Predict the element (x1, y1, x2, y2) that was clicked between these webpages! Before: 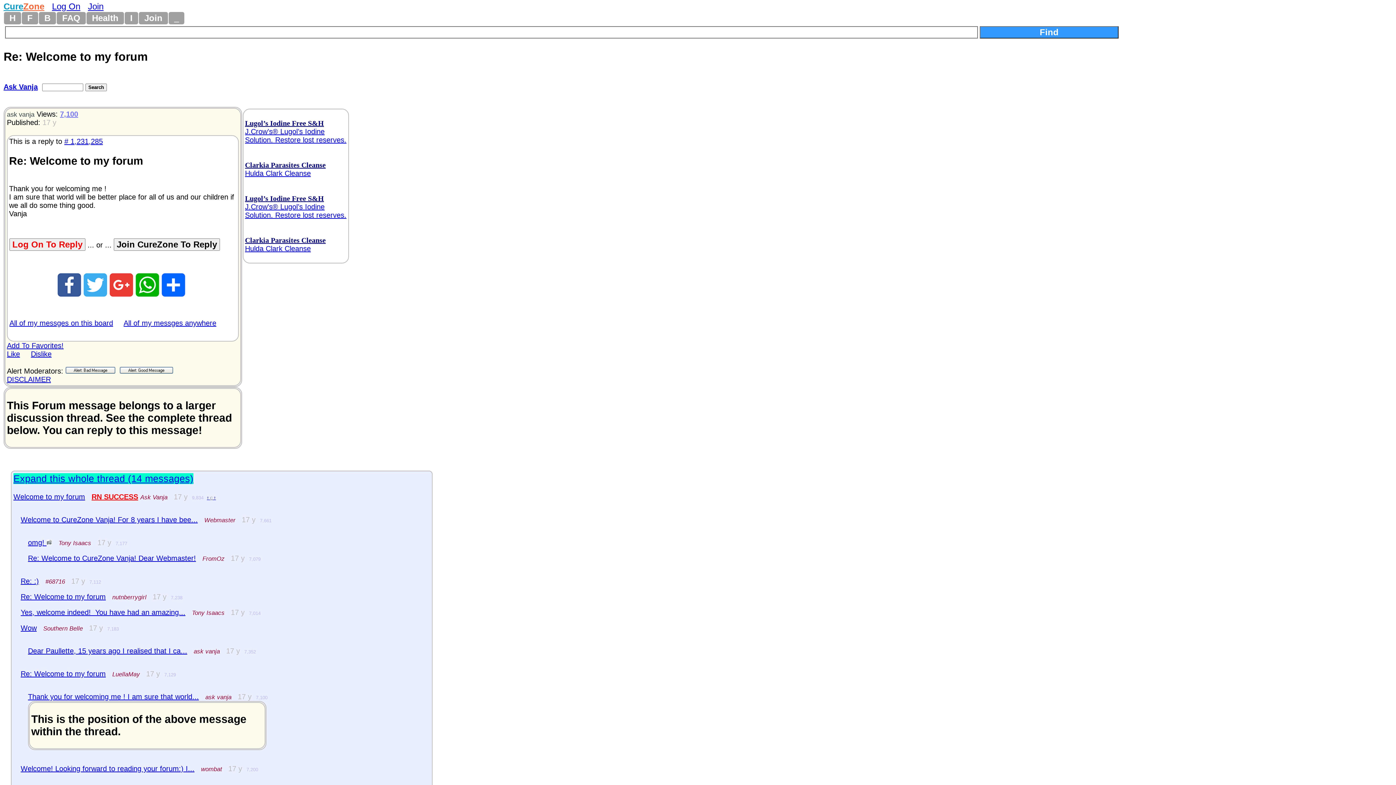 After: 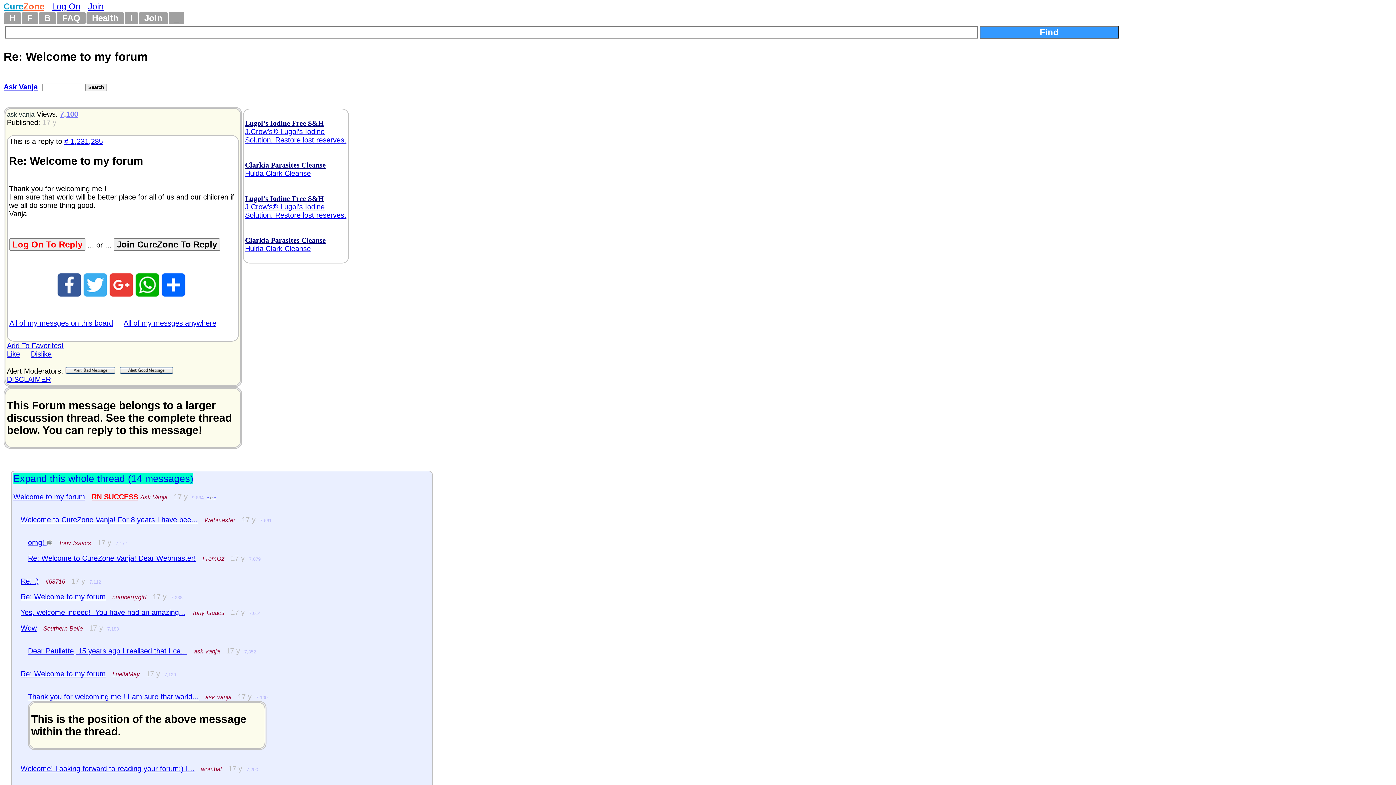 Action: label:   bbox: (3, 98, 5, 106)